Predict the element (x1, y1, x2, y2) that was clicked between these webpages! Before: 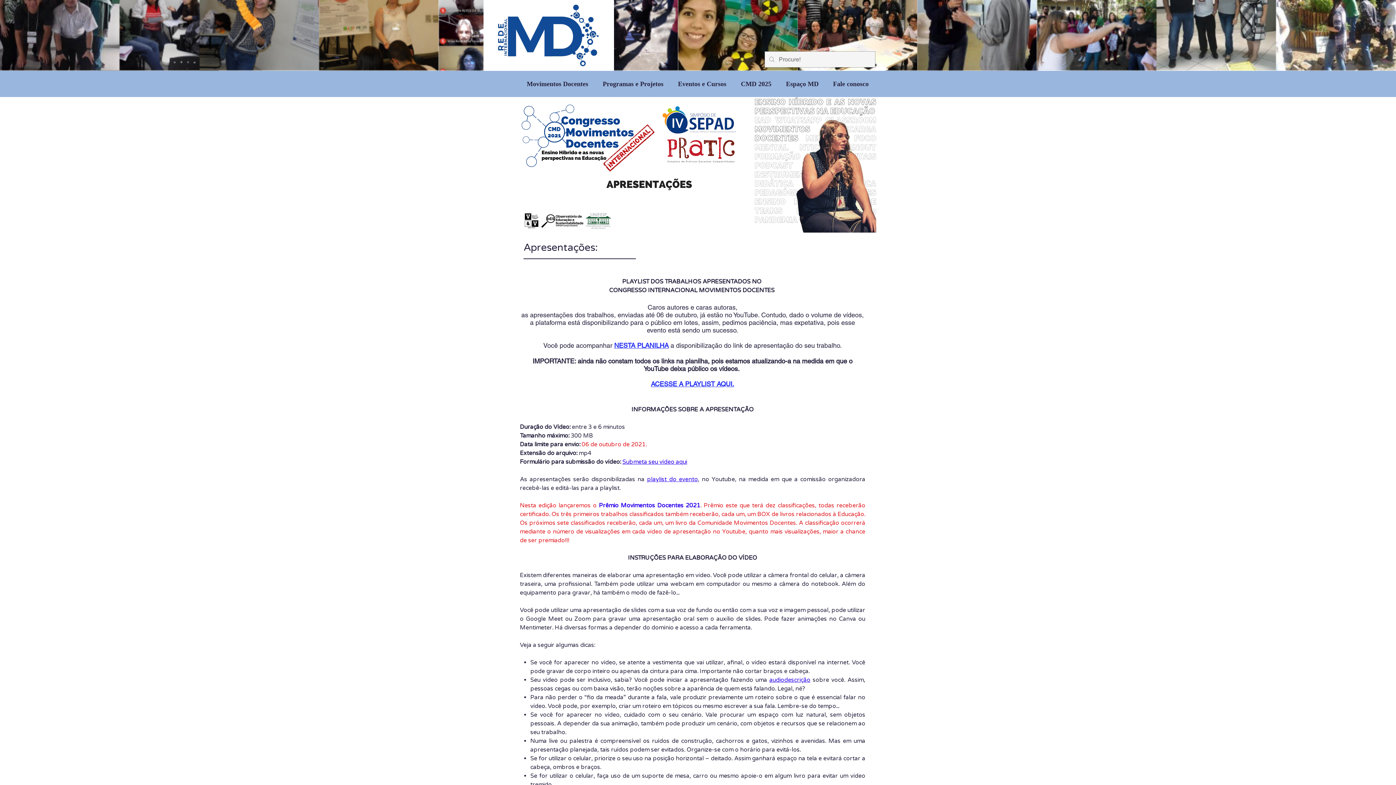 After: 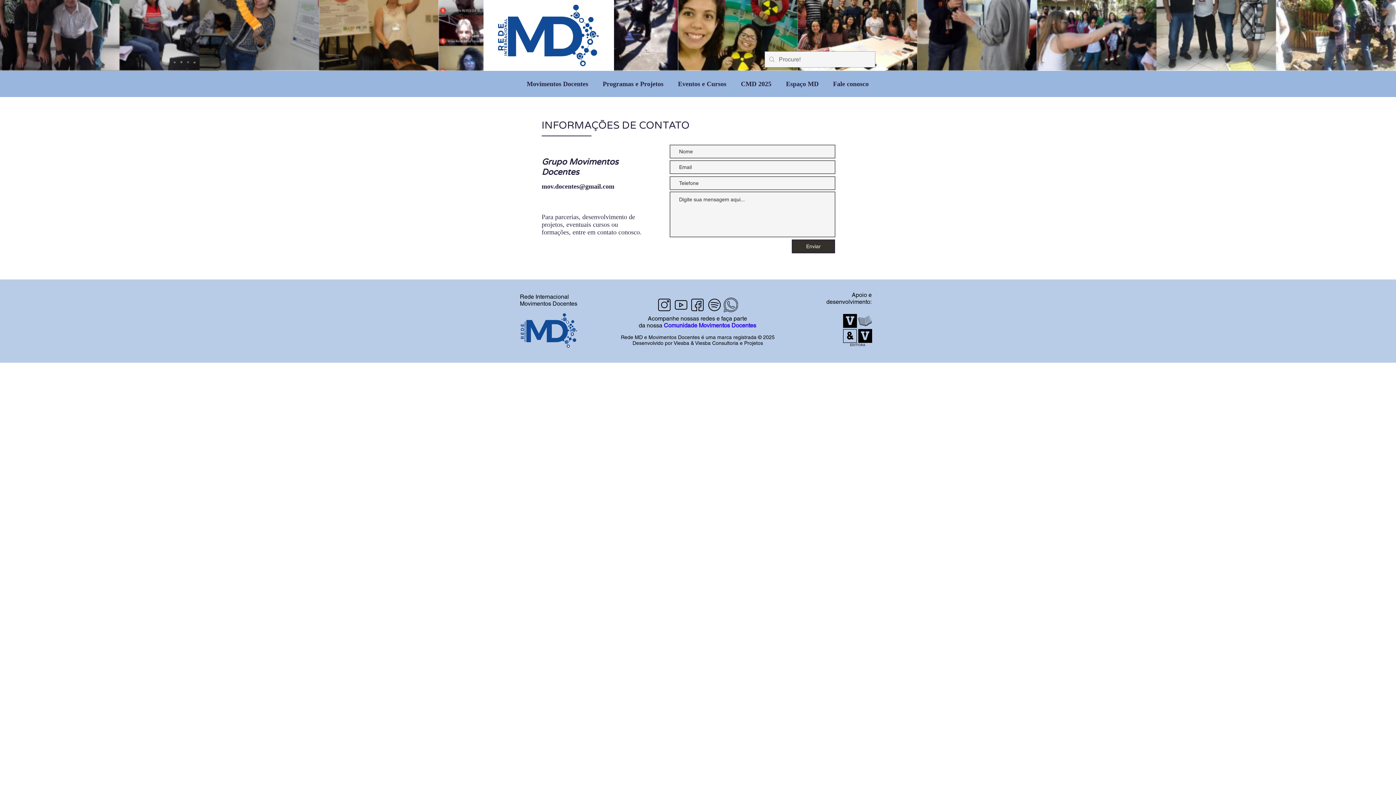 Action: bbox: (826, 77, 876, 90) label: Fale conosco